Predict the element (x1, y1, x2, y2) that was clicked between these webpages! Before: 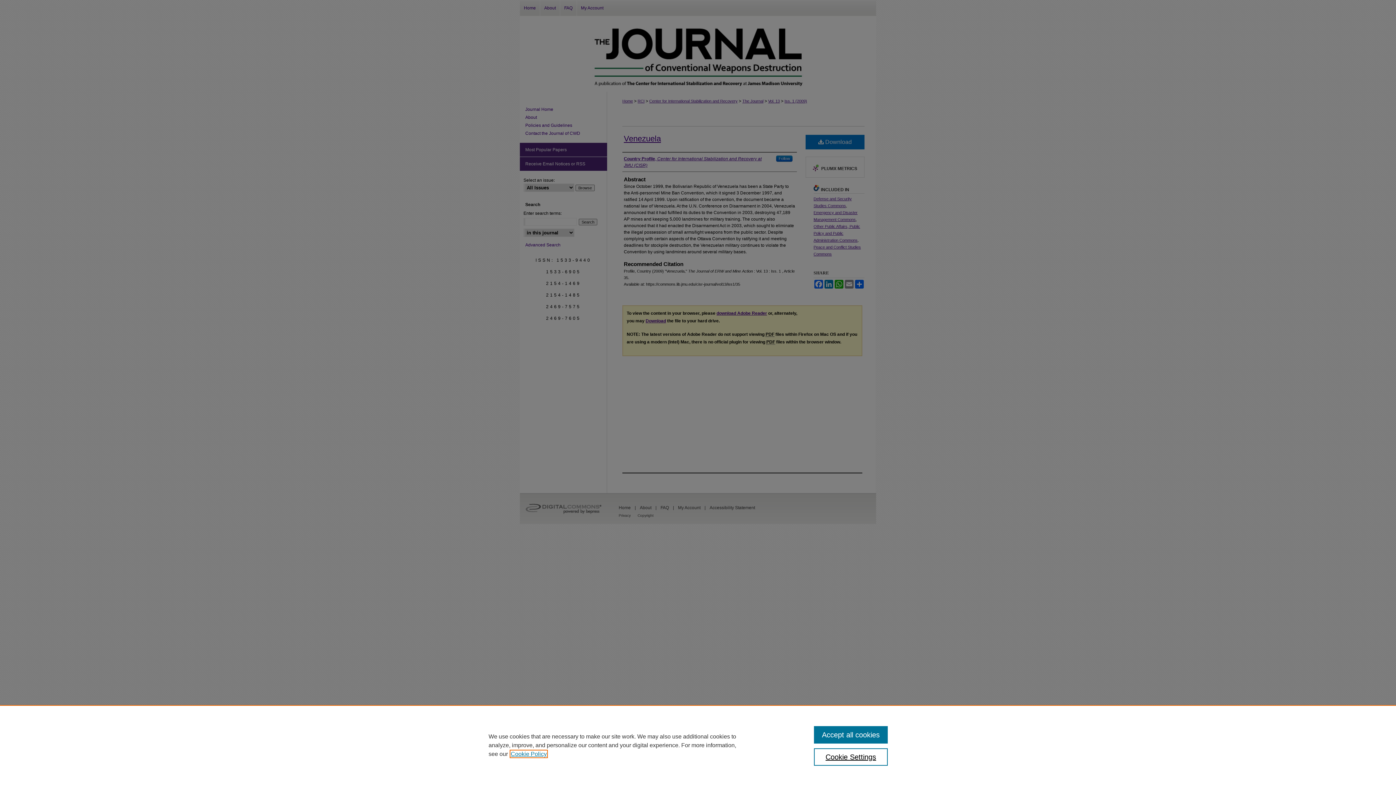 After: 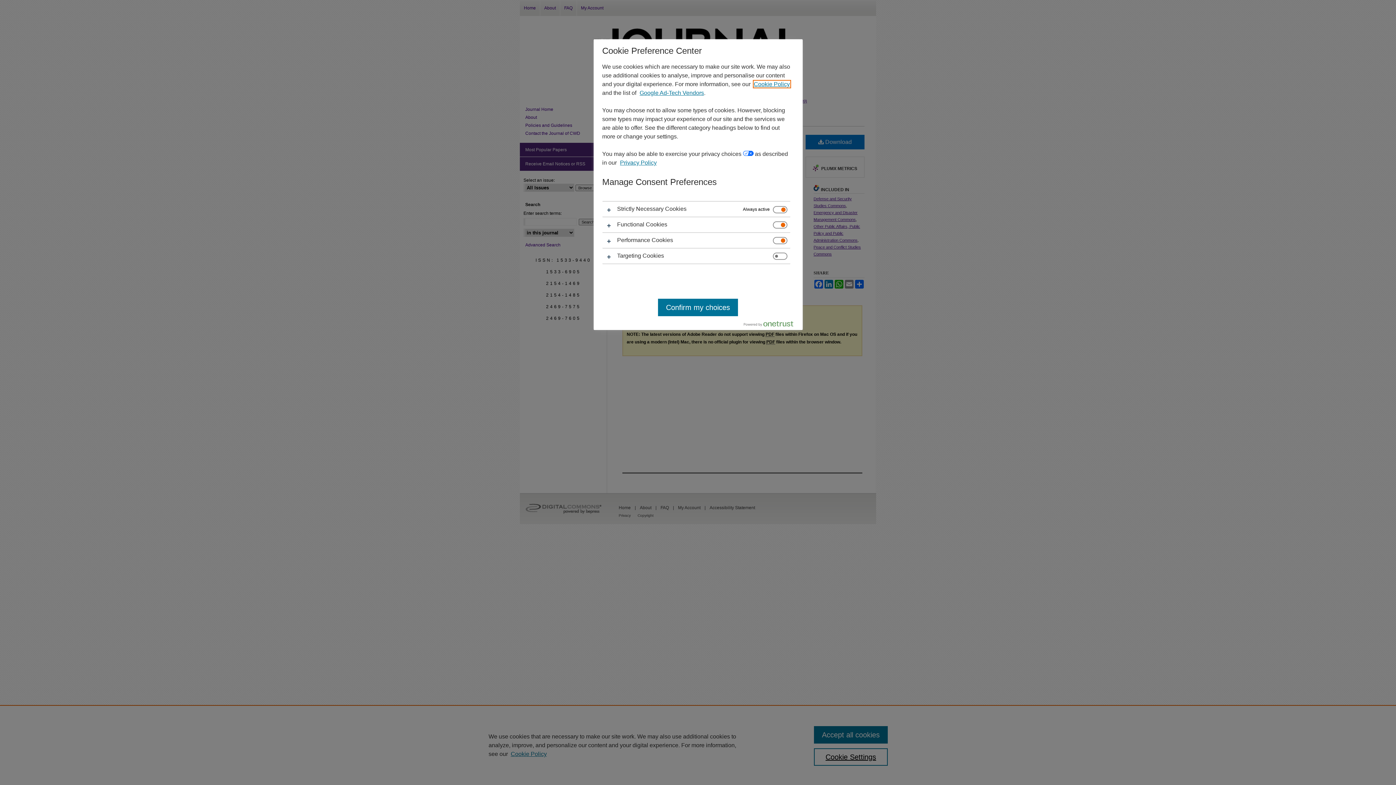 Action: label: Cookie Settings bbox: (814, 748, 887, 766)